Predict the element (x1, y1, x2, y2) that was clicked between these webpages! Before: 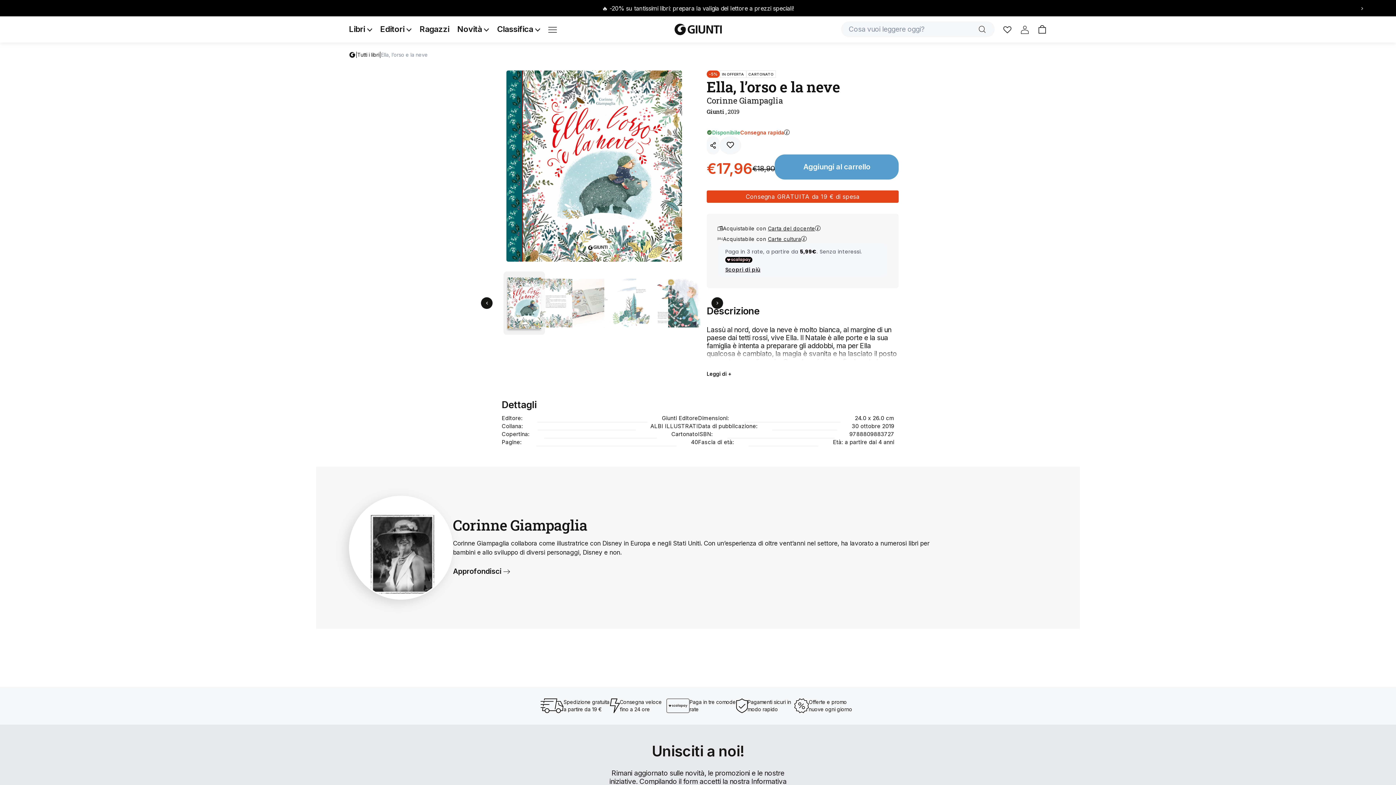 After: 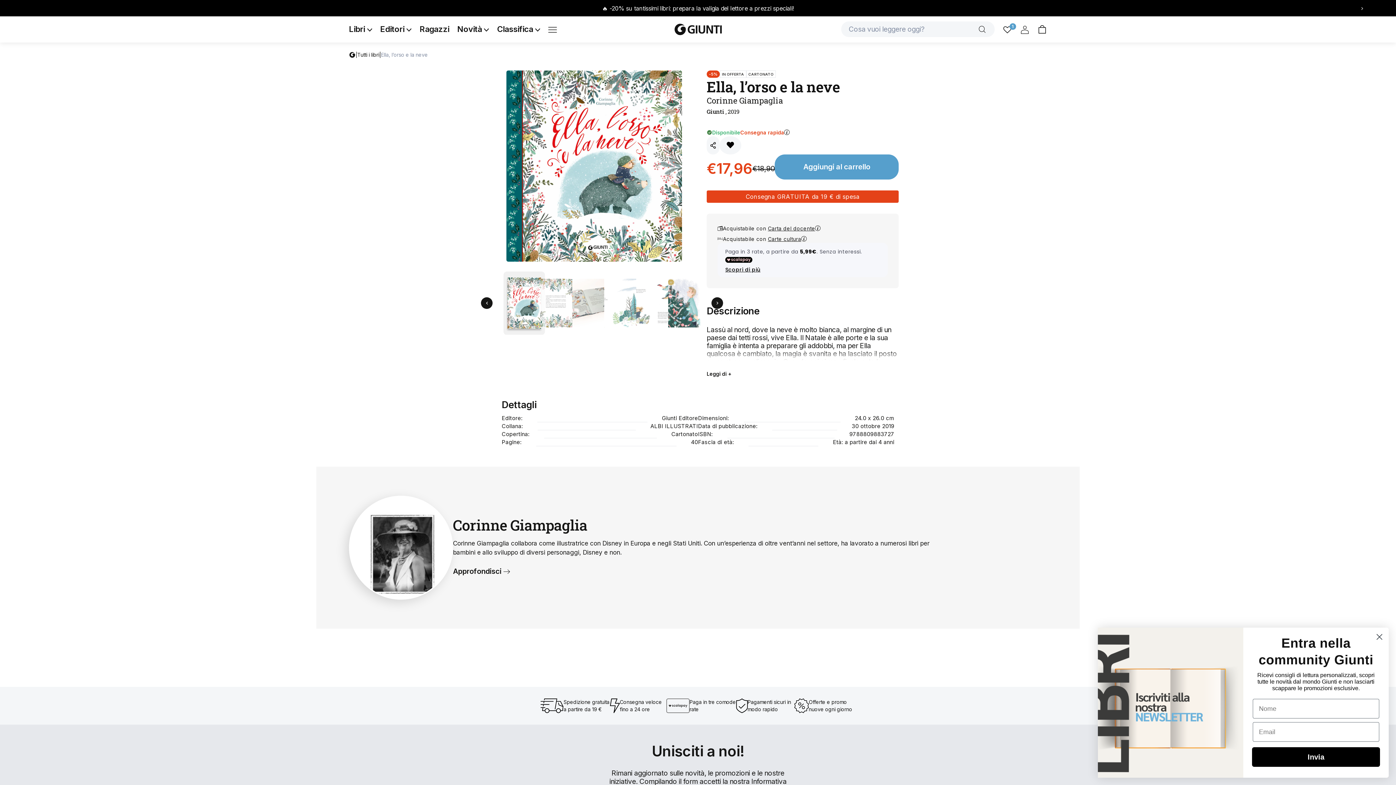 Action: bbox: (719, 138, 741, 152) label: Aggiungi alla wishlist